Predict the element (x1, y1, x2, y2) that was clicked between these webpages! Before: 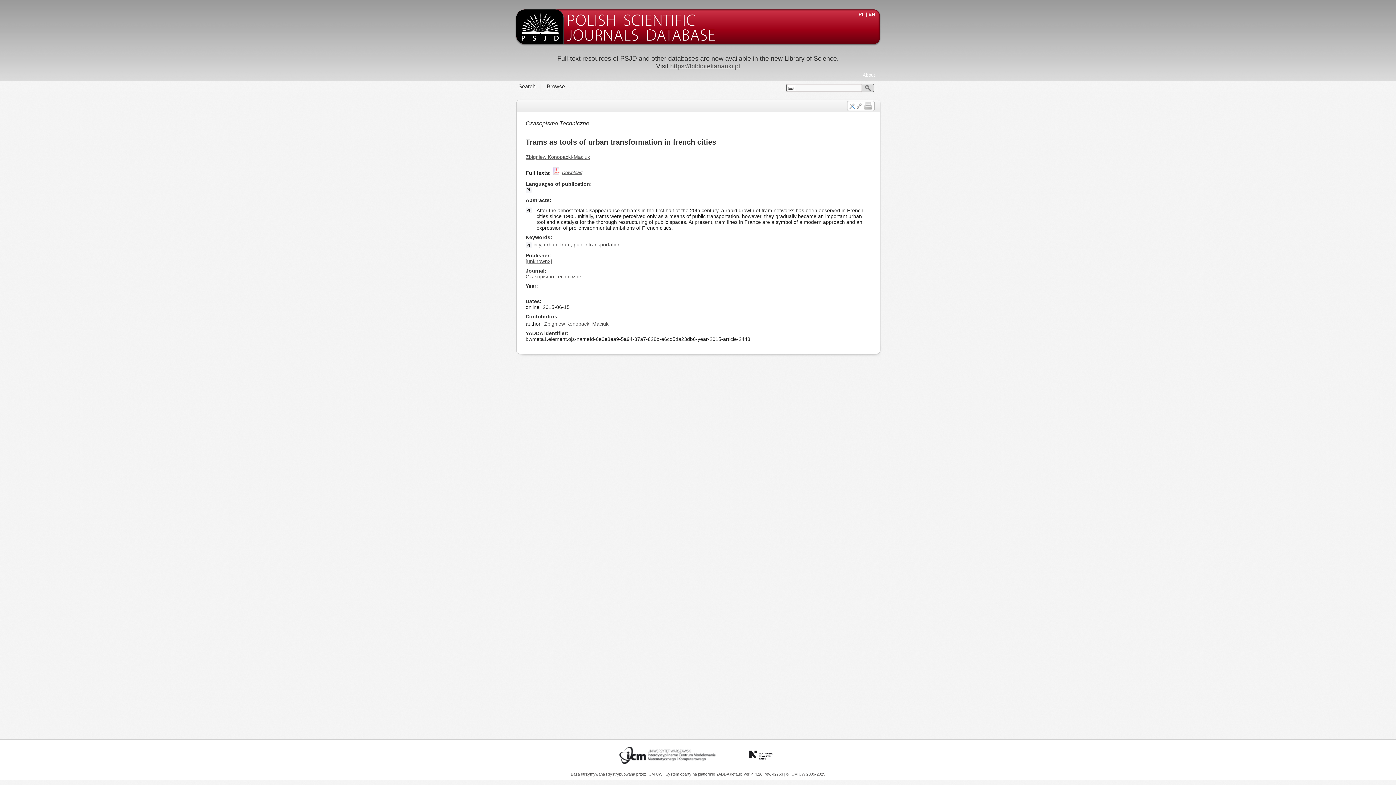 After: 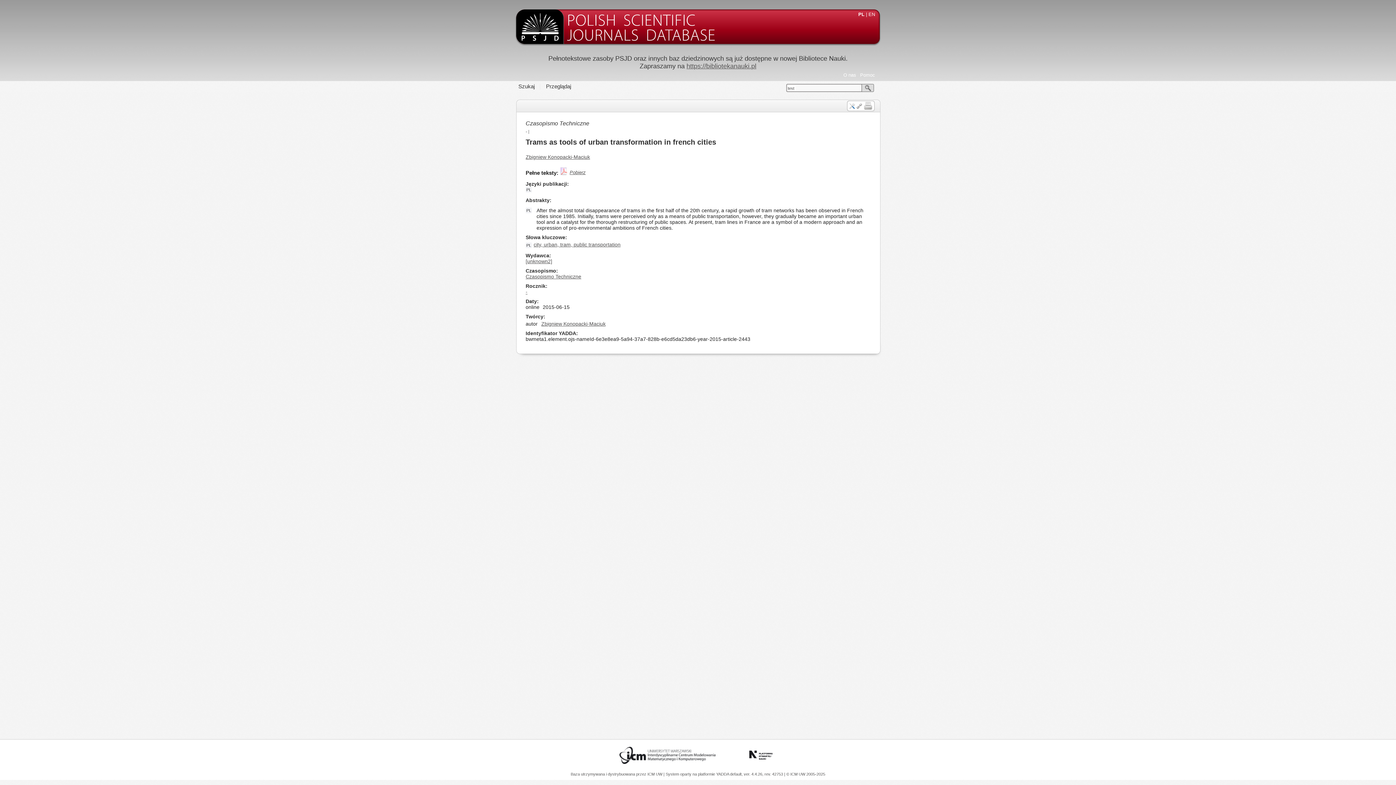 Action: label: PL bbox: (858, 11, 864, 46)